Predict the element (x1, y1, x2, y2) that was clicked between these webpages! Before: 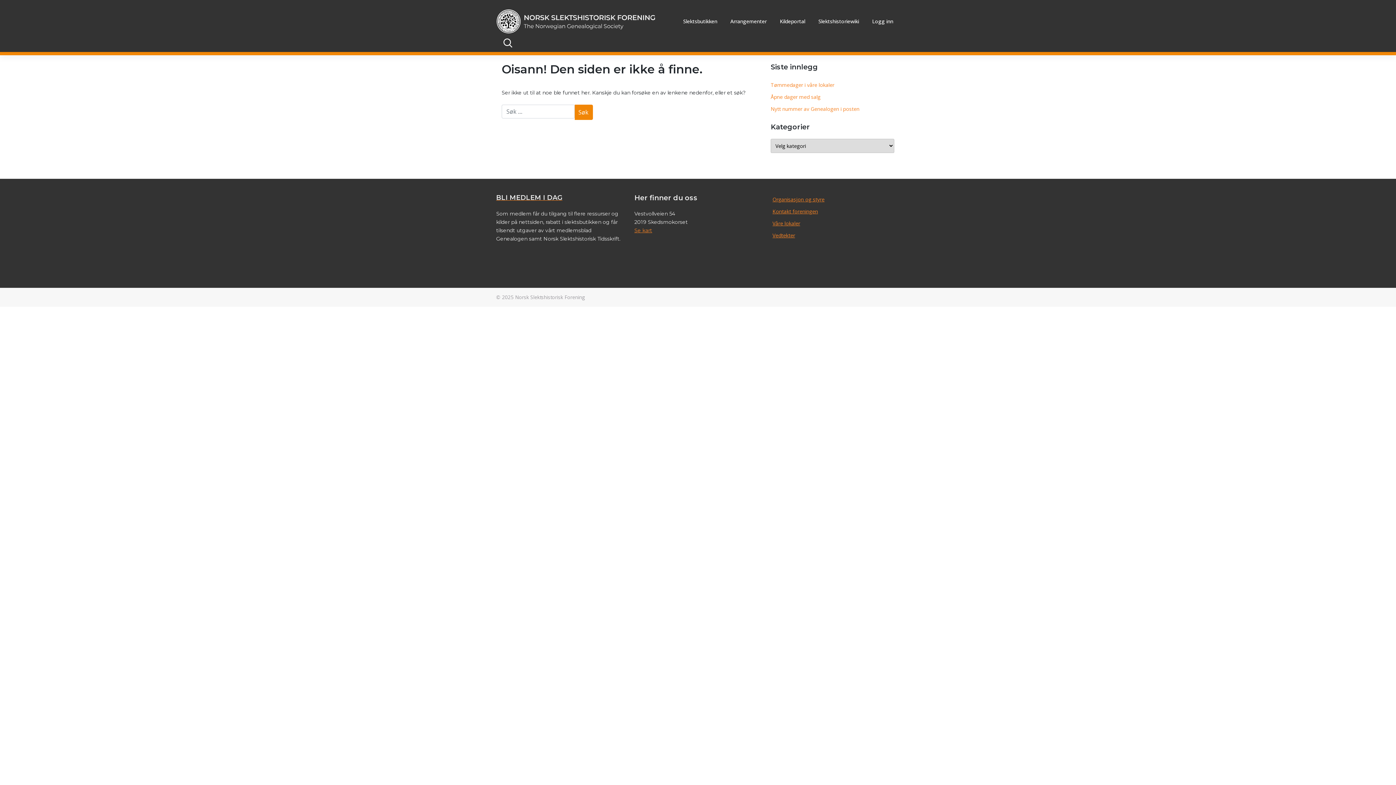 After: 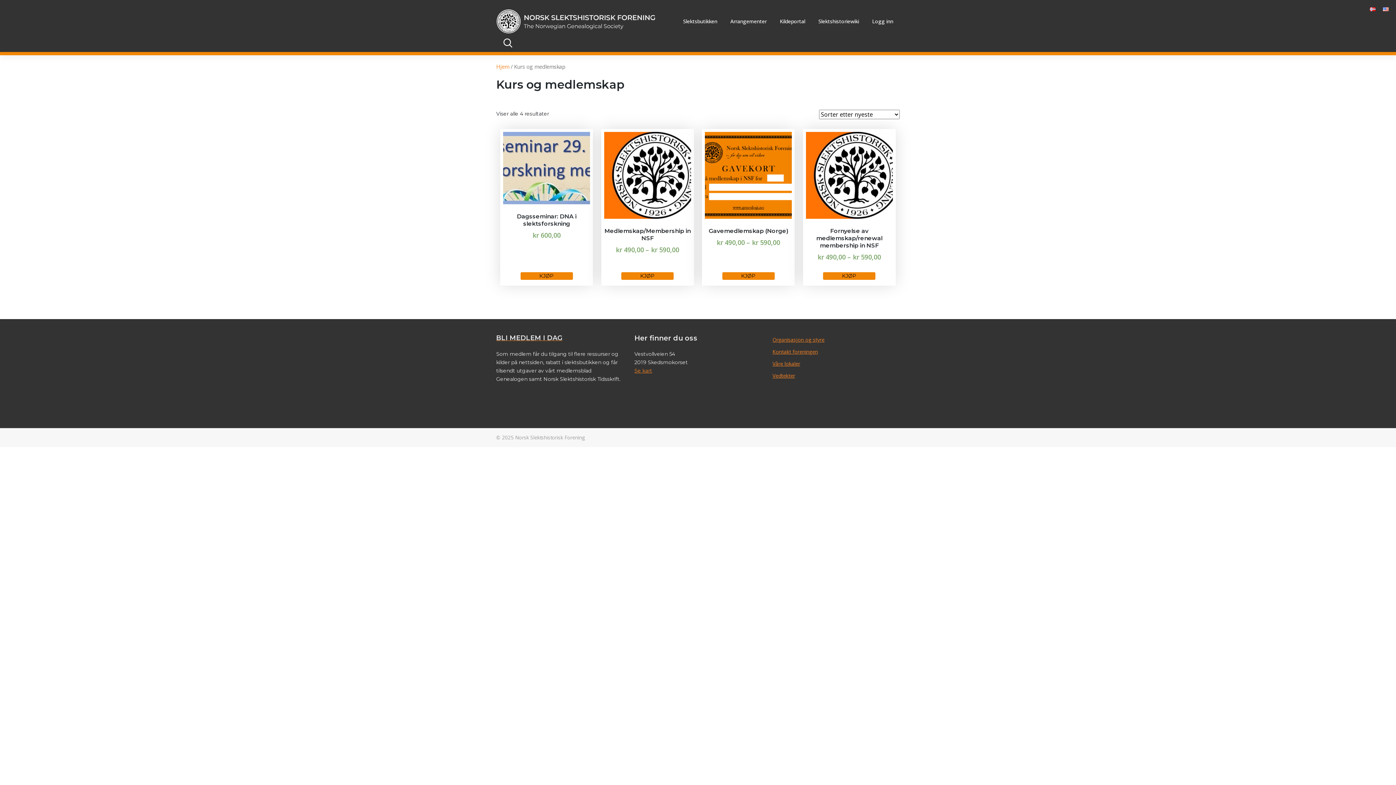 Action: label: BLI MEDLEM I DAG bbox: (496, 193, 623, 202)